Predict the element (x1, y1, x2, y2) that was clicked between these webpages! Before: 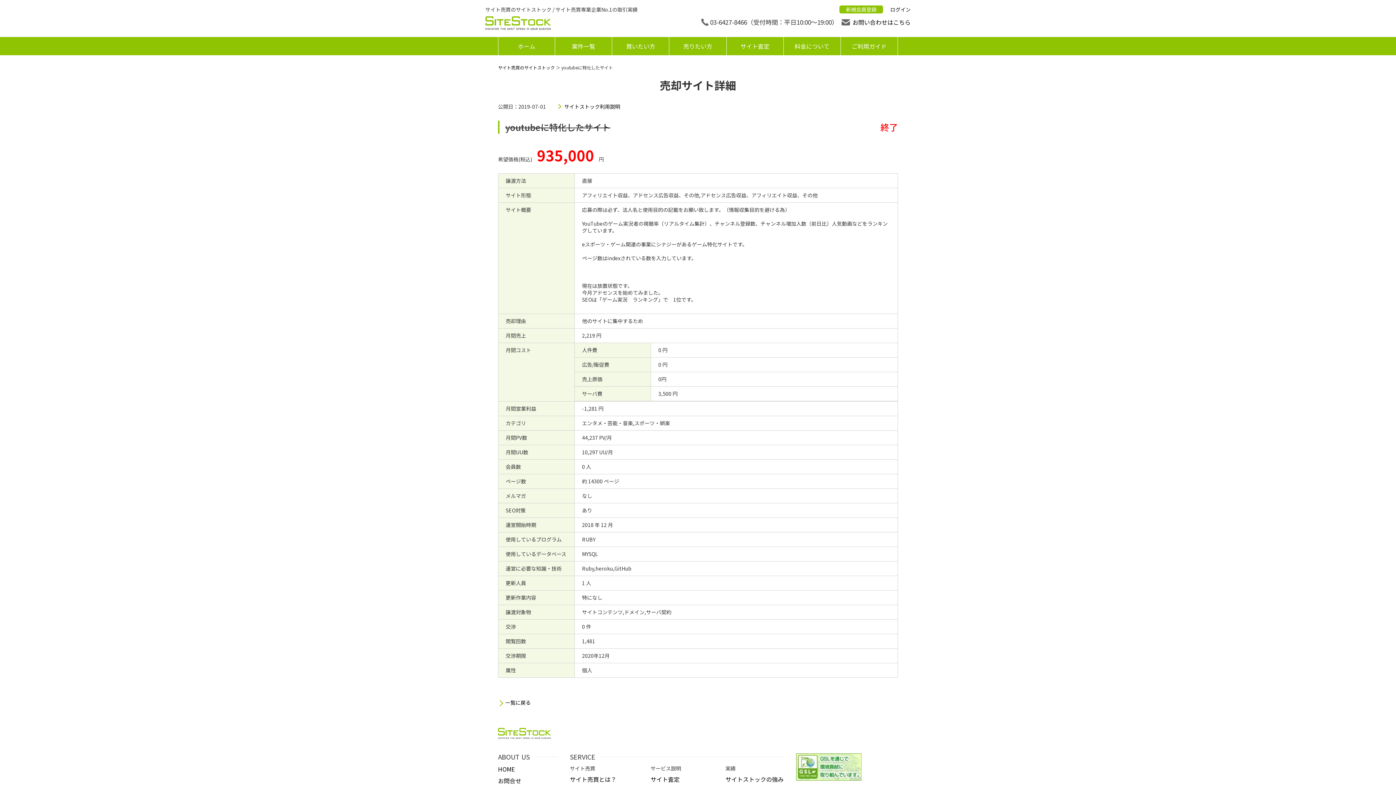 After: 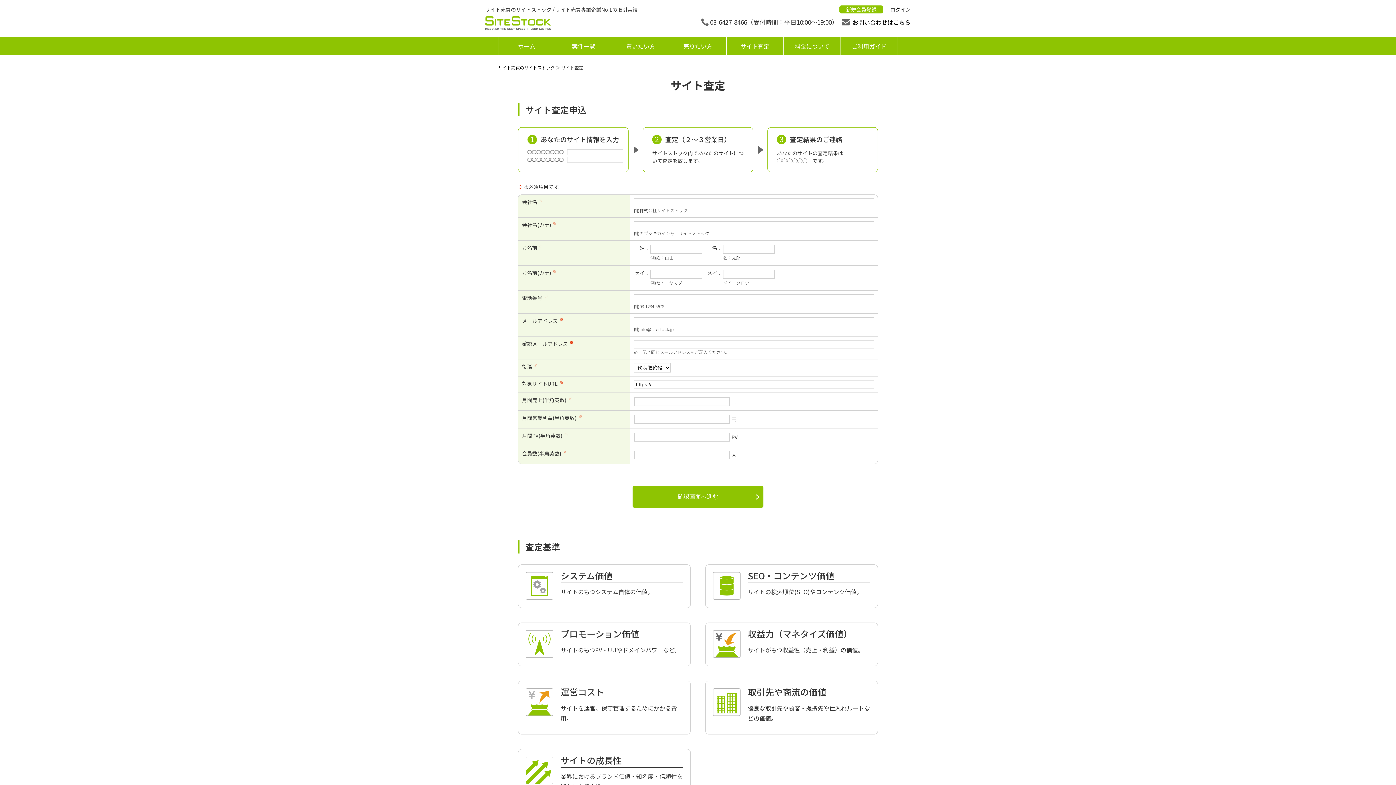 Action: bbox: (726, 37, 783, 55) label: サイト査定